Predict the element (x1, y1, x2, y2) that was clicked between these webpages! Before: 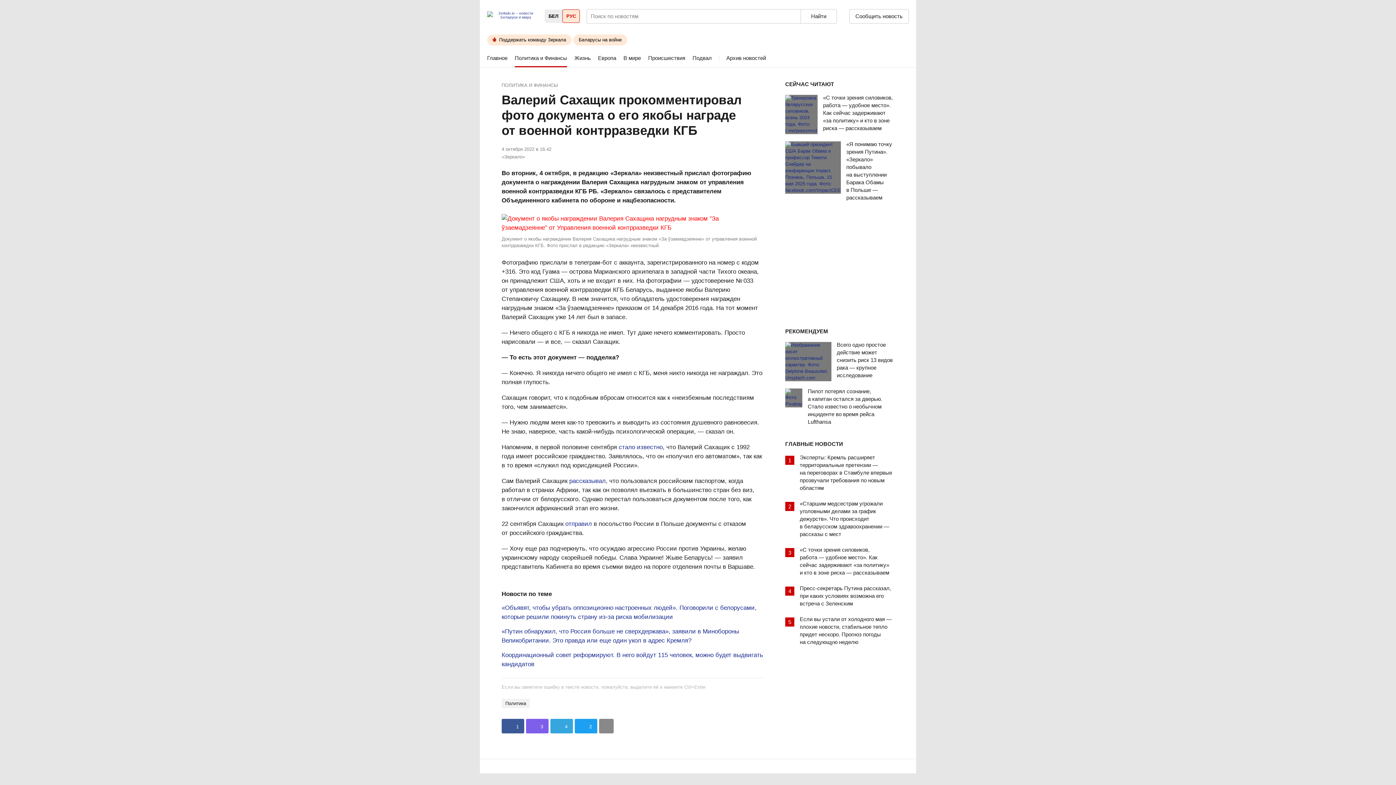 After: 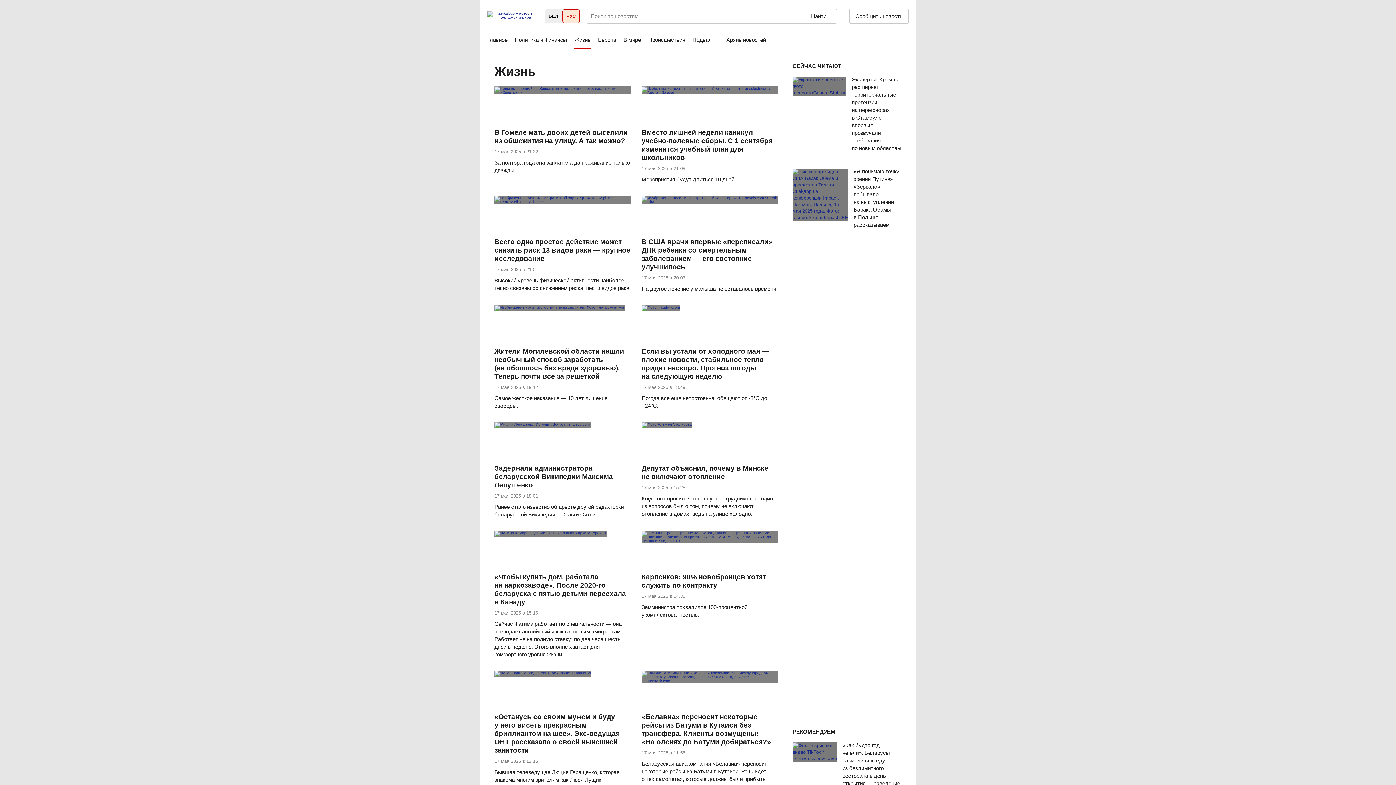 Action: label: Жизнь bbox: (574, 49, 590, 67)